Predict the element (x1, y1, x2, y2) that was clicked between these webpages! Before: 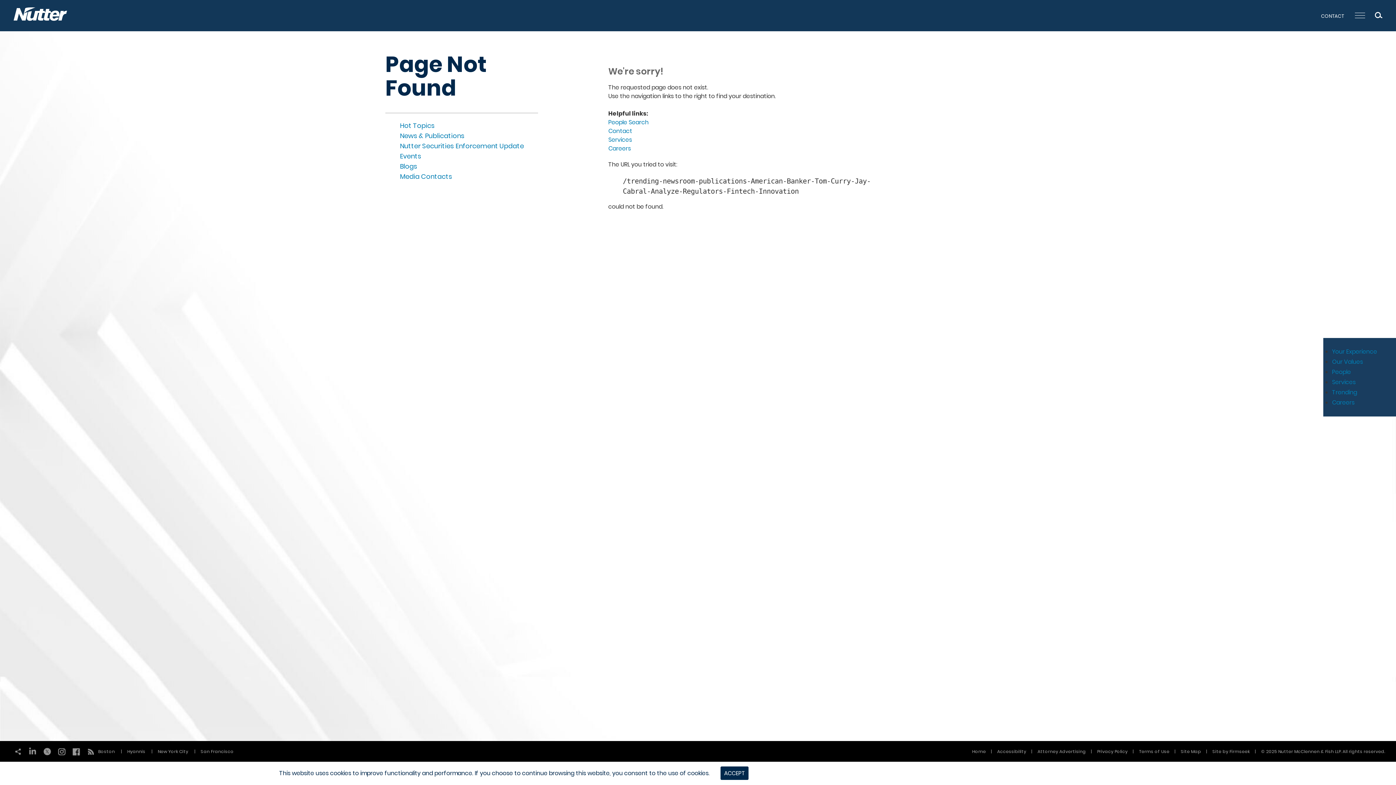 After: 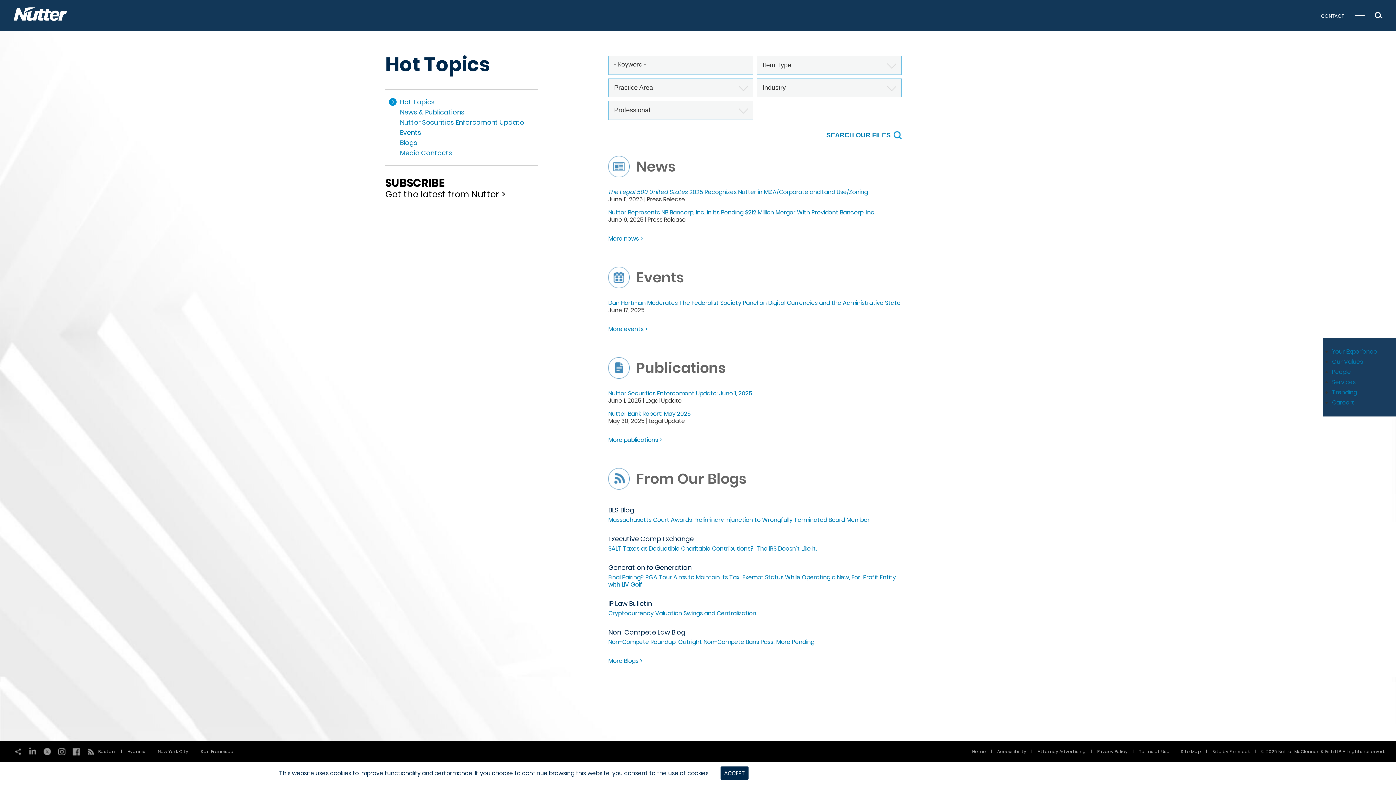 Action: label: Hot Topics bbox: (385, 120, 538, 130)